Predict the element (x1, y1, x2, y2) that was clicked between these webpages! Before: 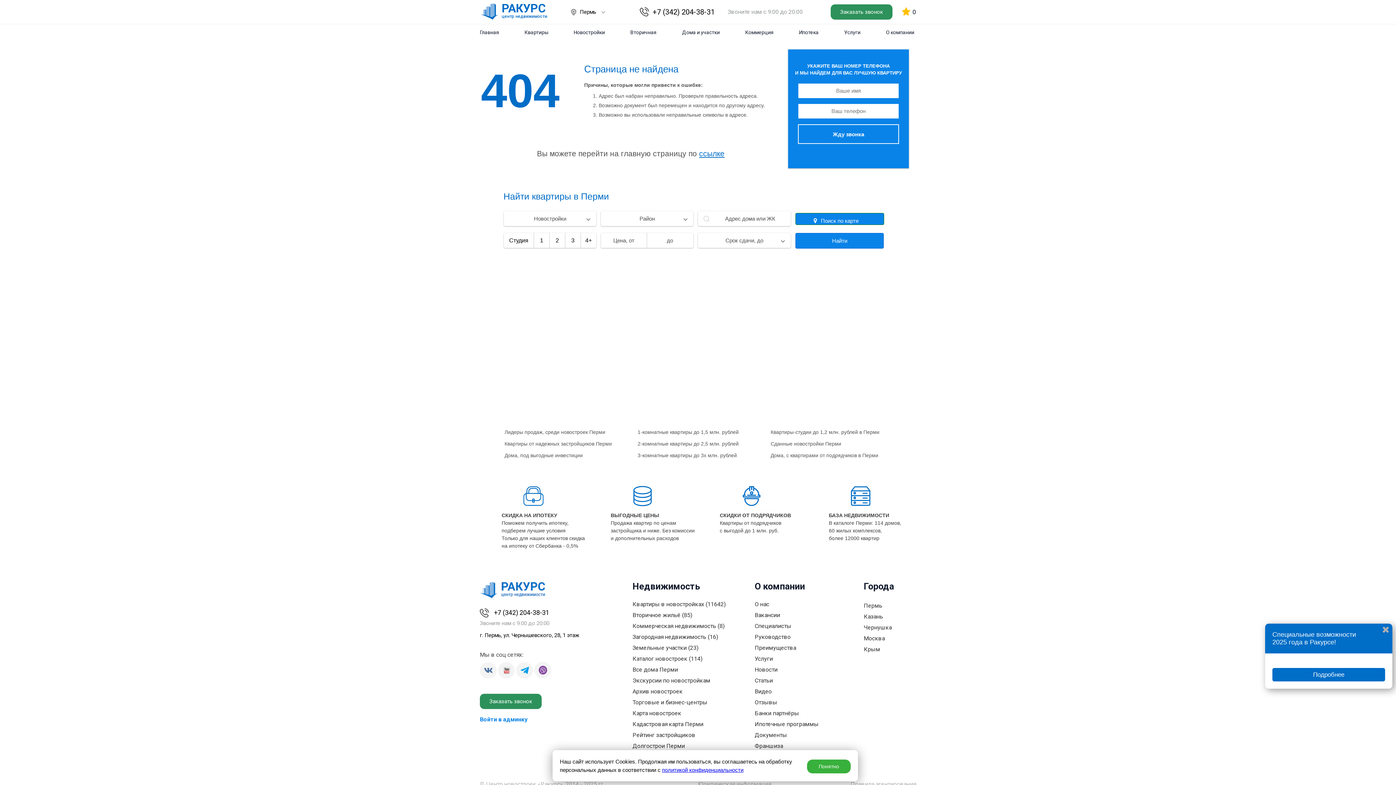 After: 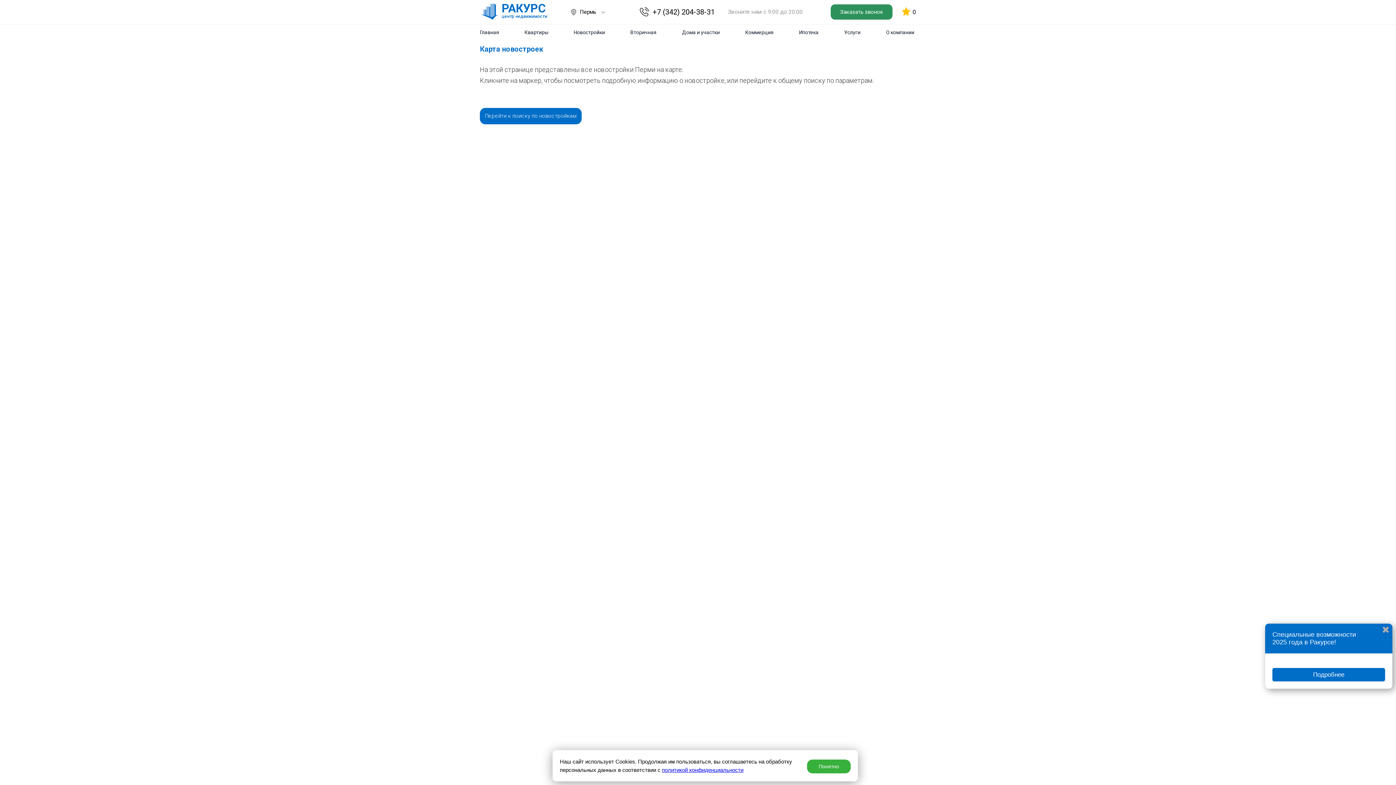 Action: label: Карта новостроек bbox: (632, 710, 681, 717)